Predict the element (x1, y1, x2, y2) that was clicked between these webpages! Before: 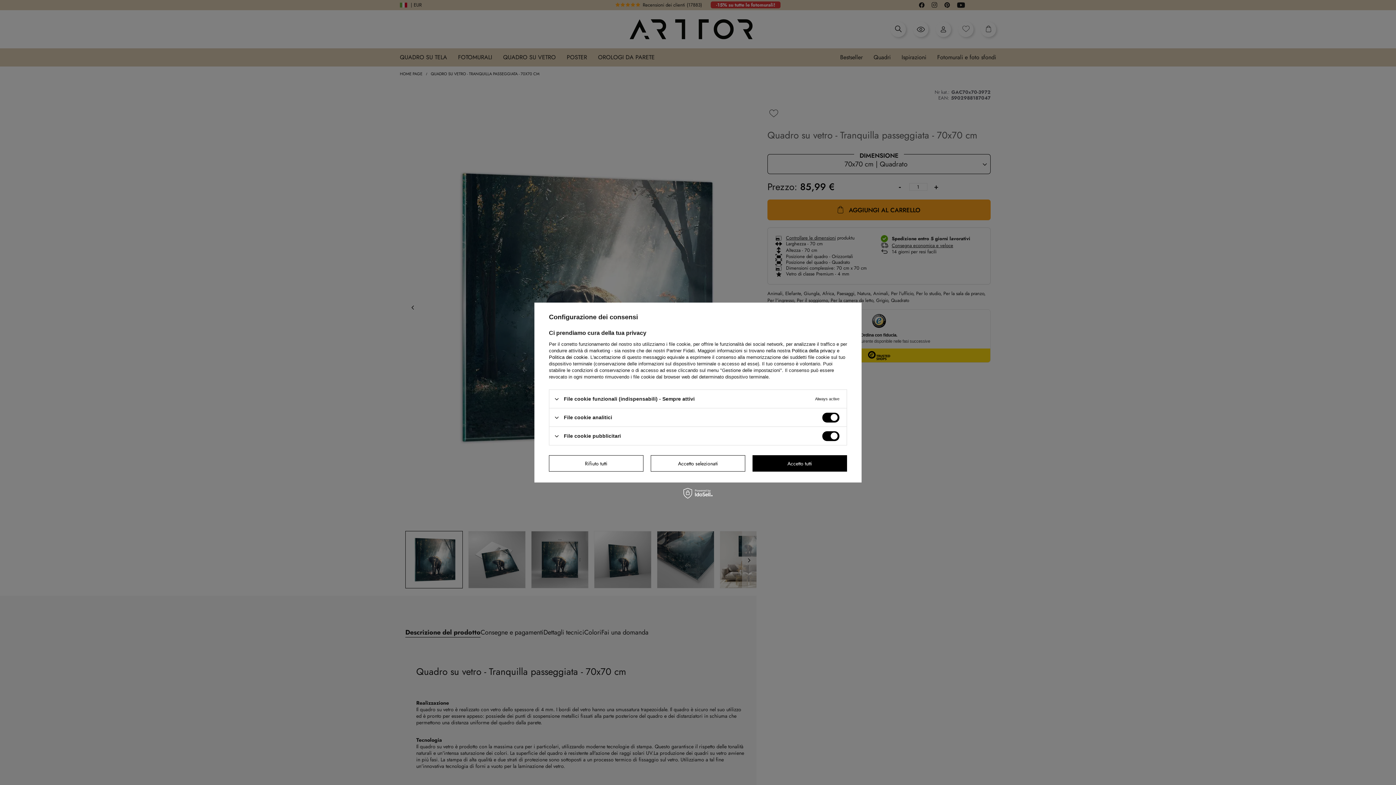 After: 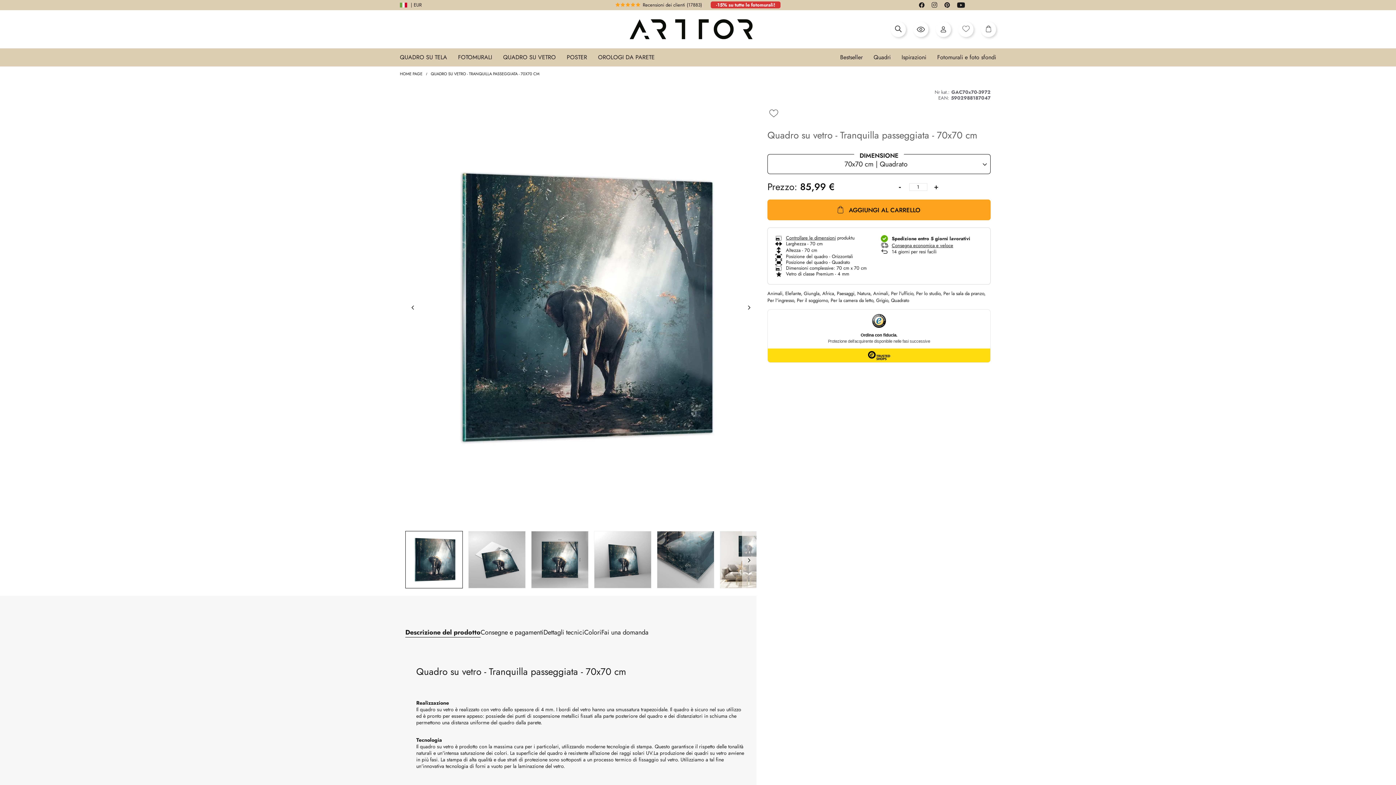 Action: bbox: (650, 455, 745, 471) label: Accetto selezionati